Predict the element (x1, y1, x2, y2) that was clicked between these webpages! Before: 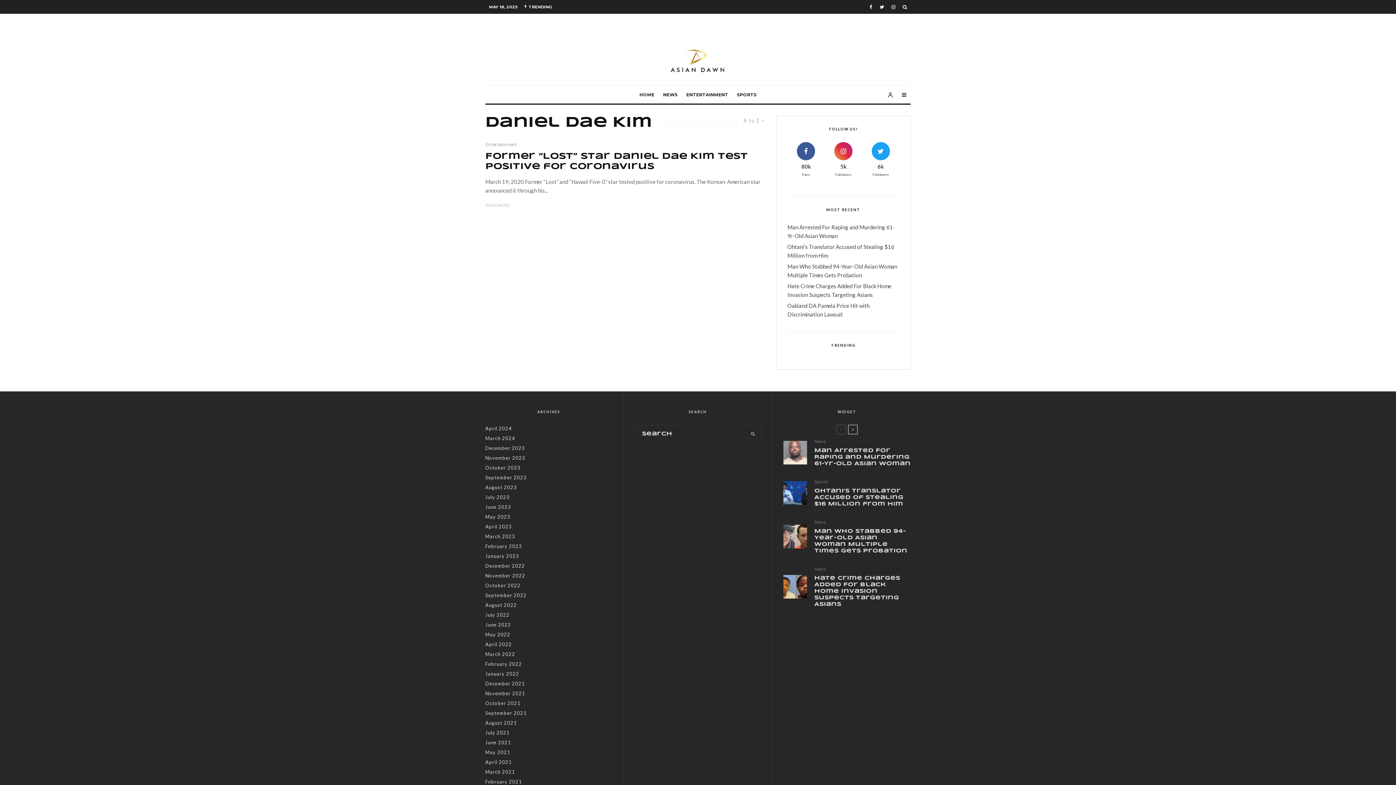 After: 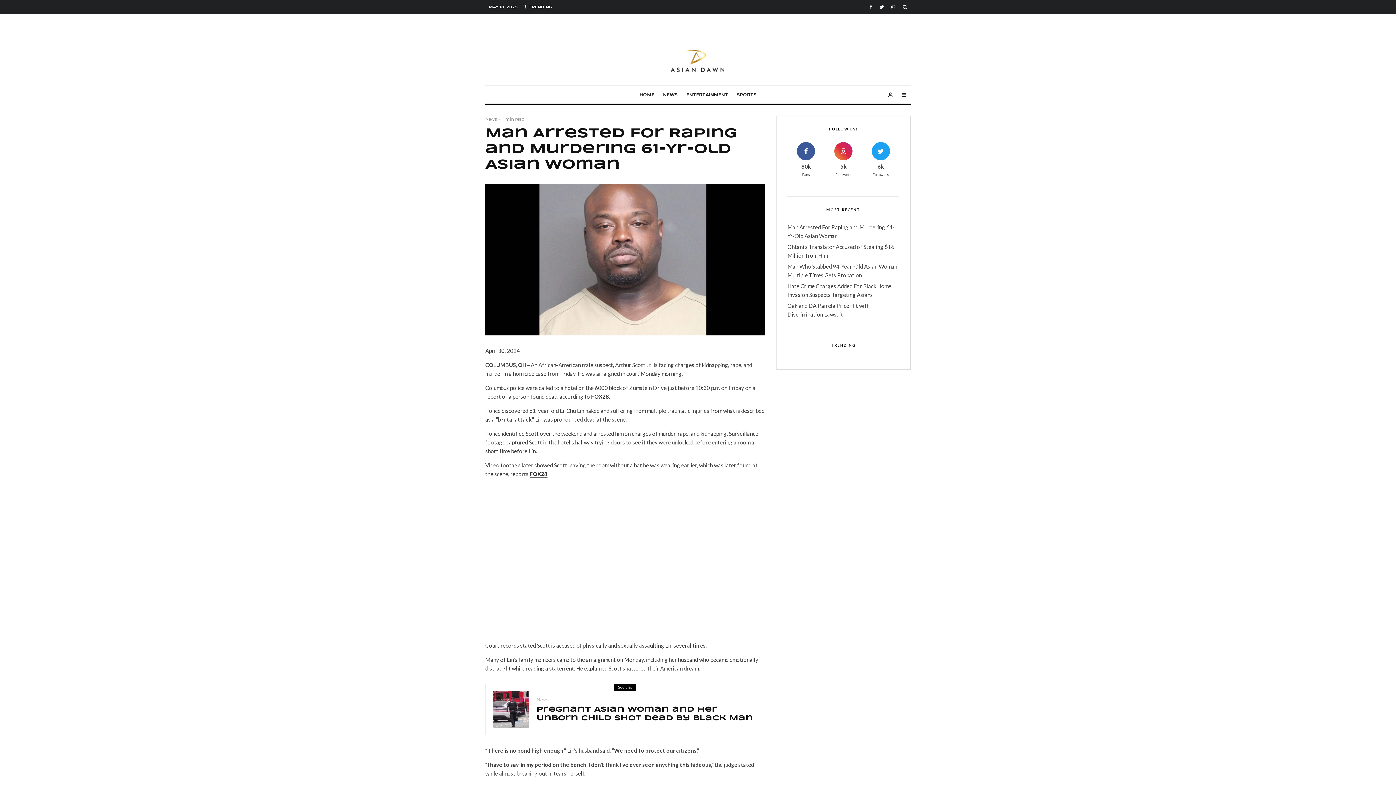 Action: label: Man Arrested For Raping and Murdering 61-Yr-Old Asian Woman bbox: (814, 447, 910, 467)